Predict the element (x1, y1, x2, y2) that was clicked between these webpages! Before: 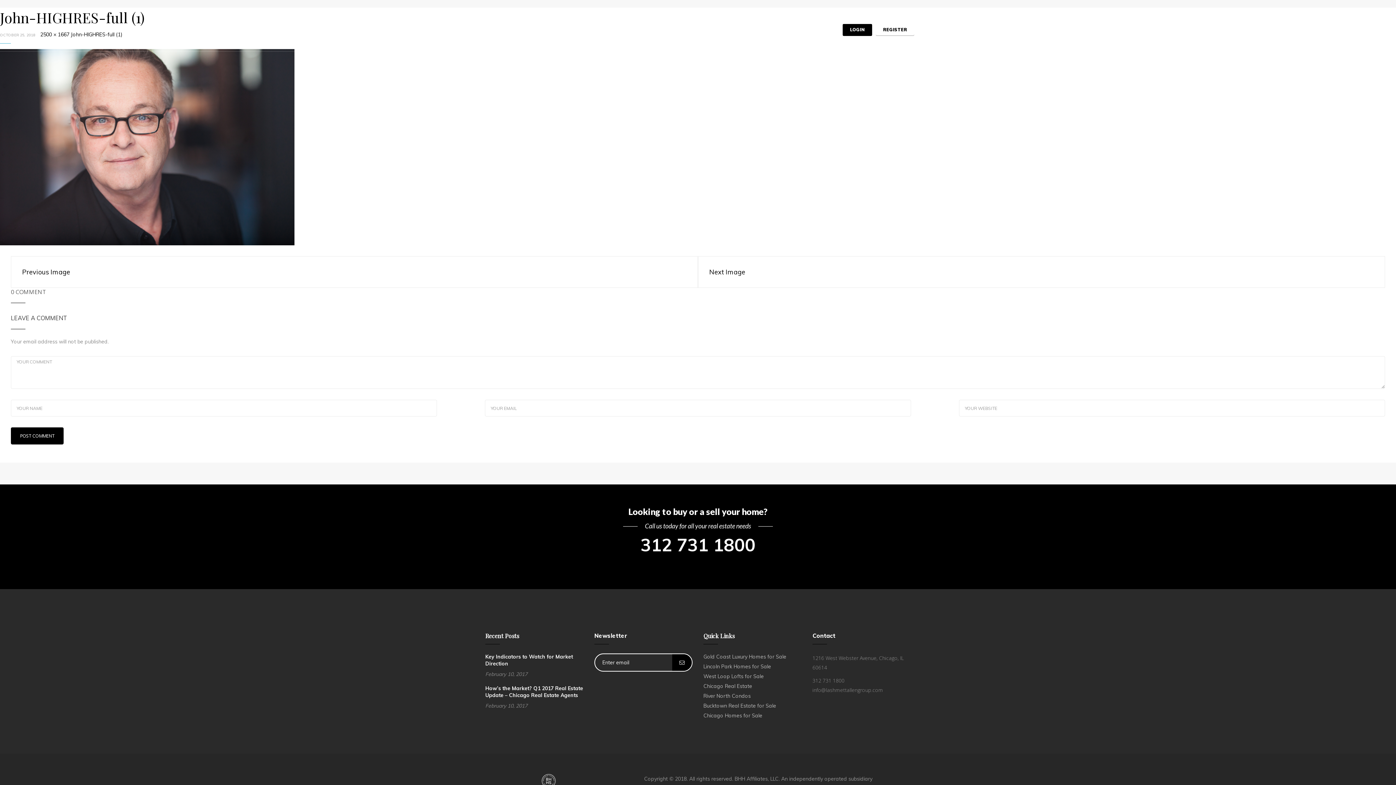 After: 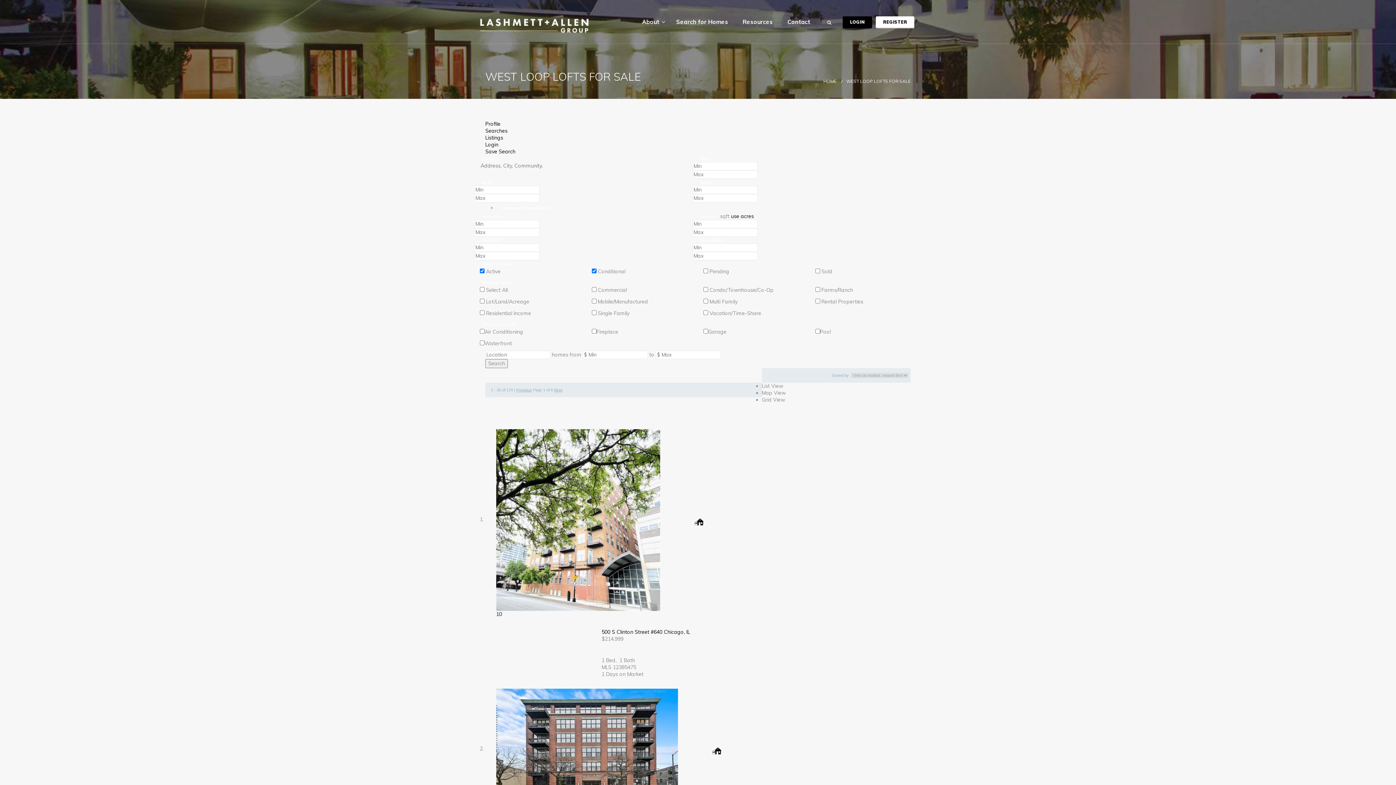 Action: bbox: (703, 673, 764, 679) label: West Loop Lofts for Sale